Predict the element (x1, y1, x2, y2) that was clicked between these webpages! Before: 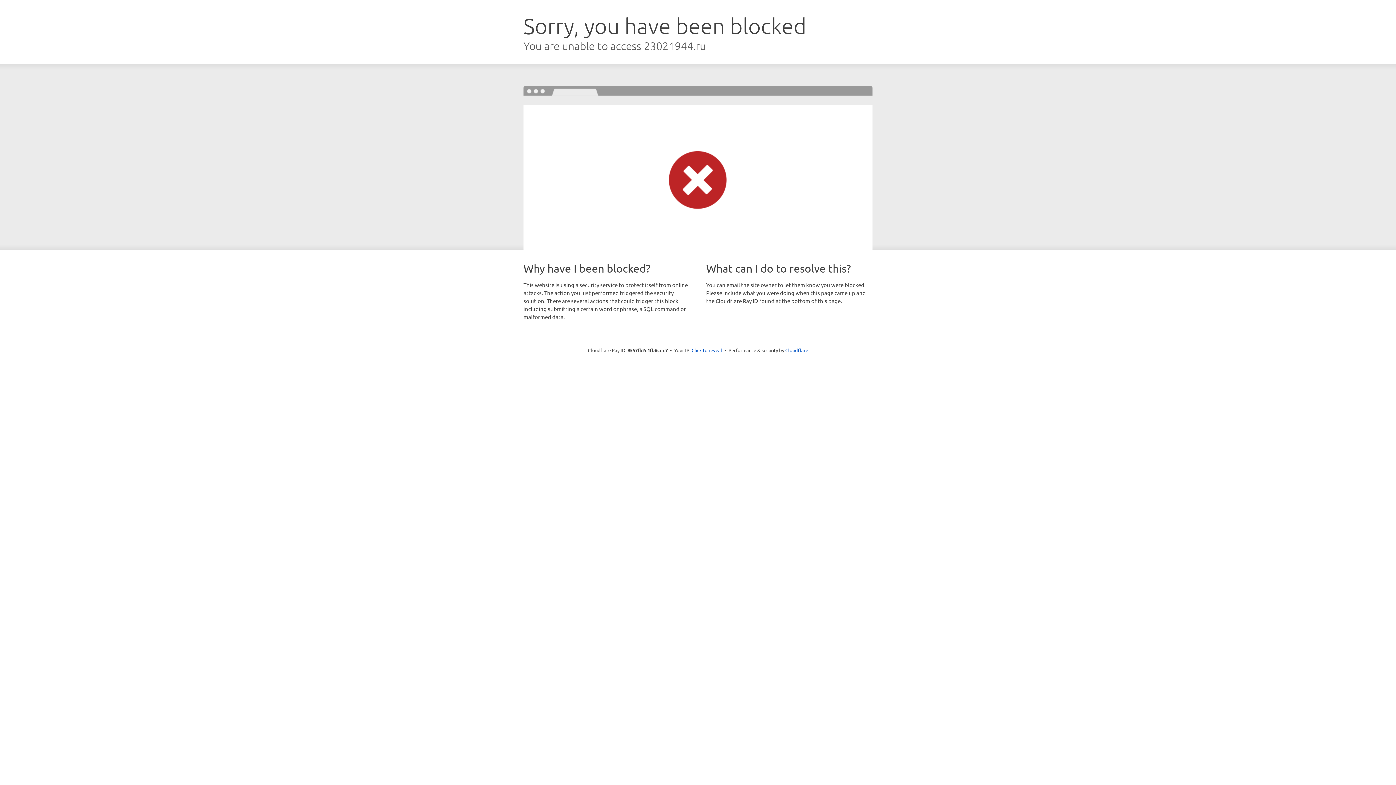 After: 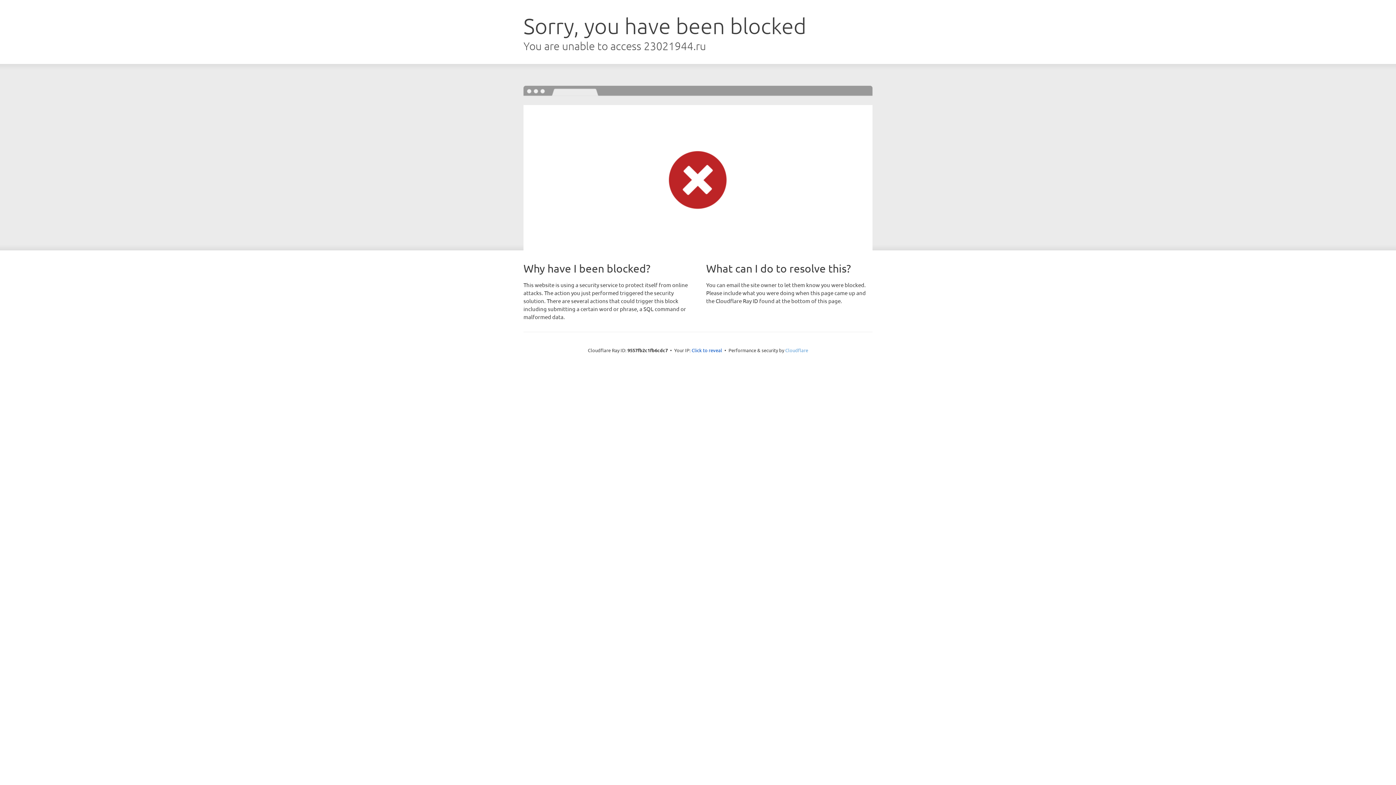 Action: bbox: (785, 347, 808, 353) label: Cloudflare